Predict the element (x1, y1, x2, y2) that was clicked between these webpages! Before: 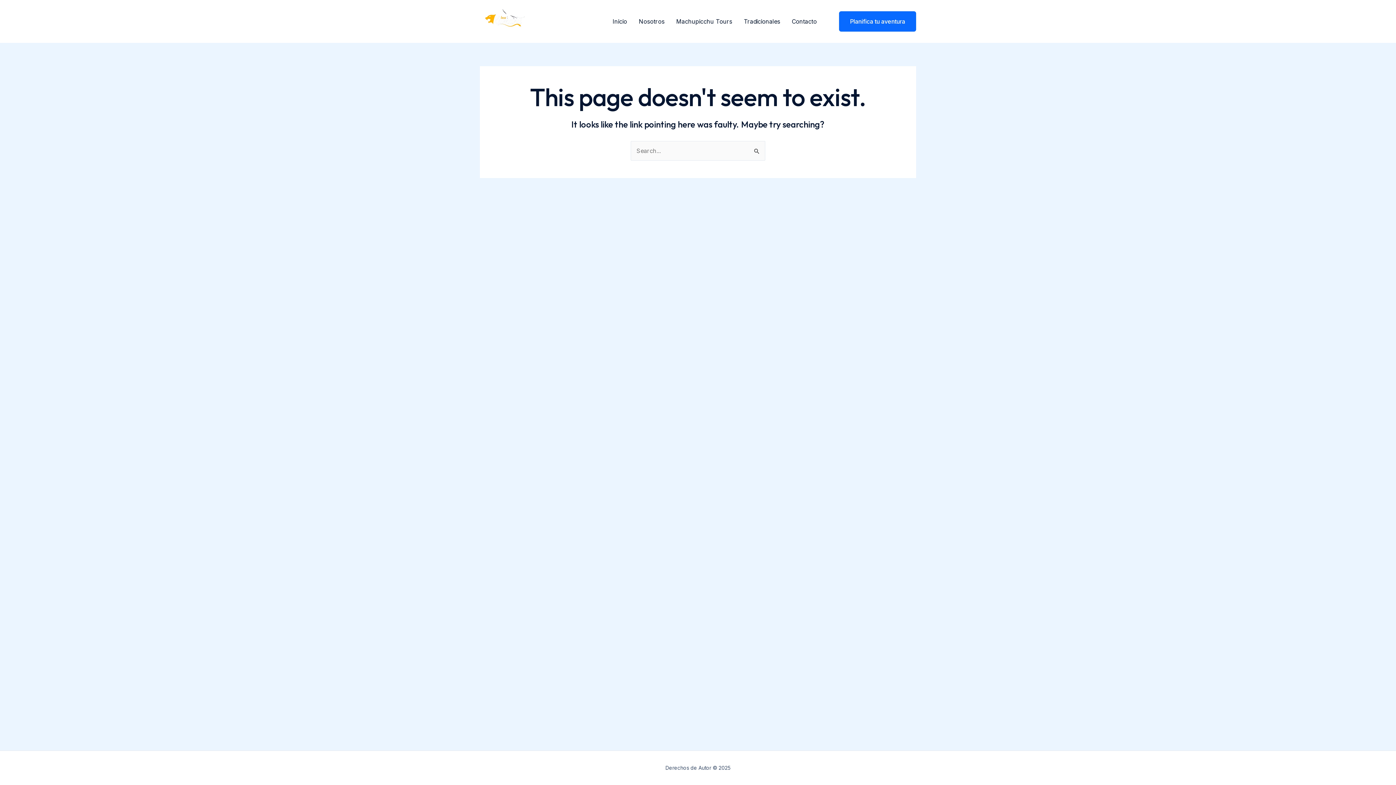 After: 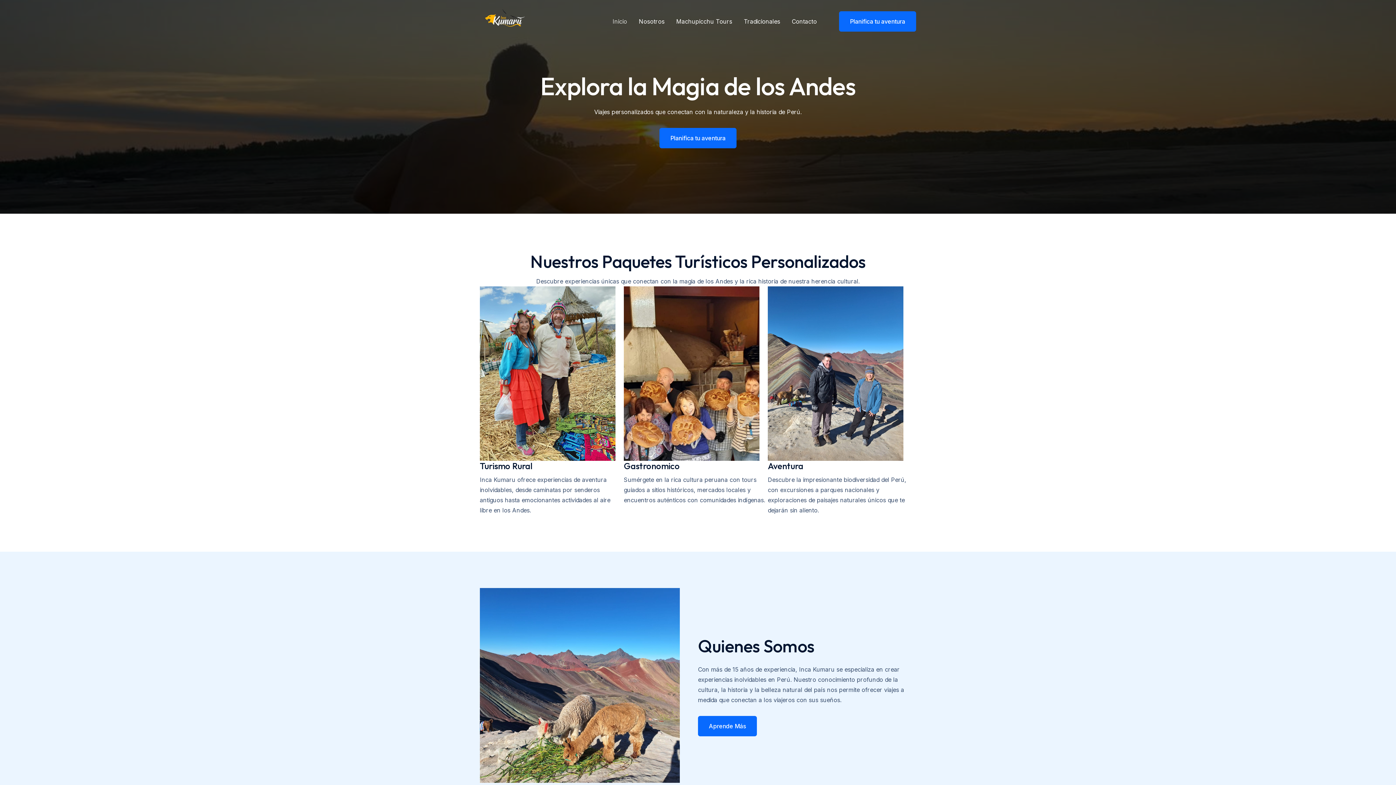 Action: label: Inicio bbox: (606, 6, 633, 36)